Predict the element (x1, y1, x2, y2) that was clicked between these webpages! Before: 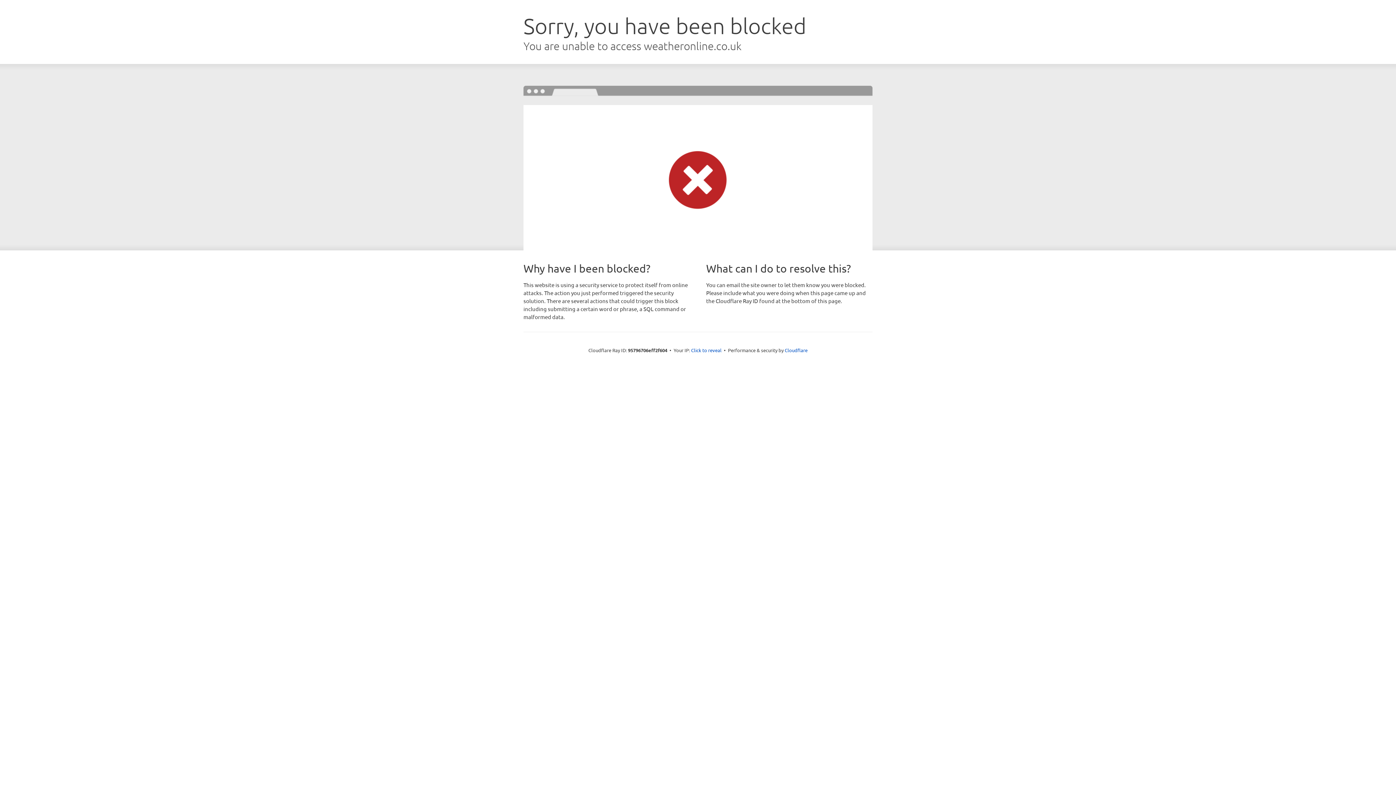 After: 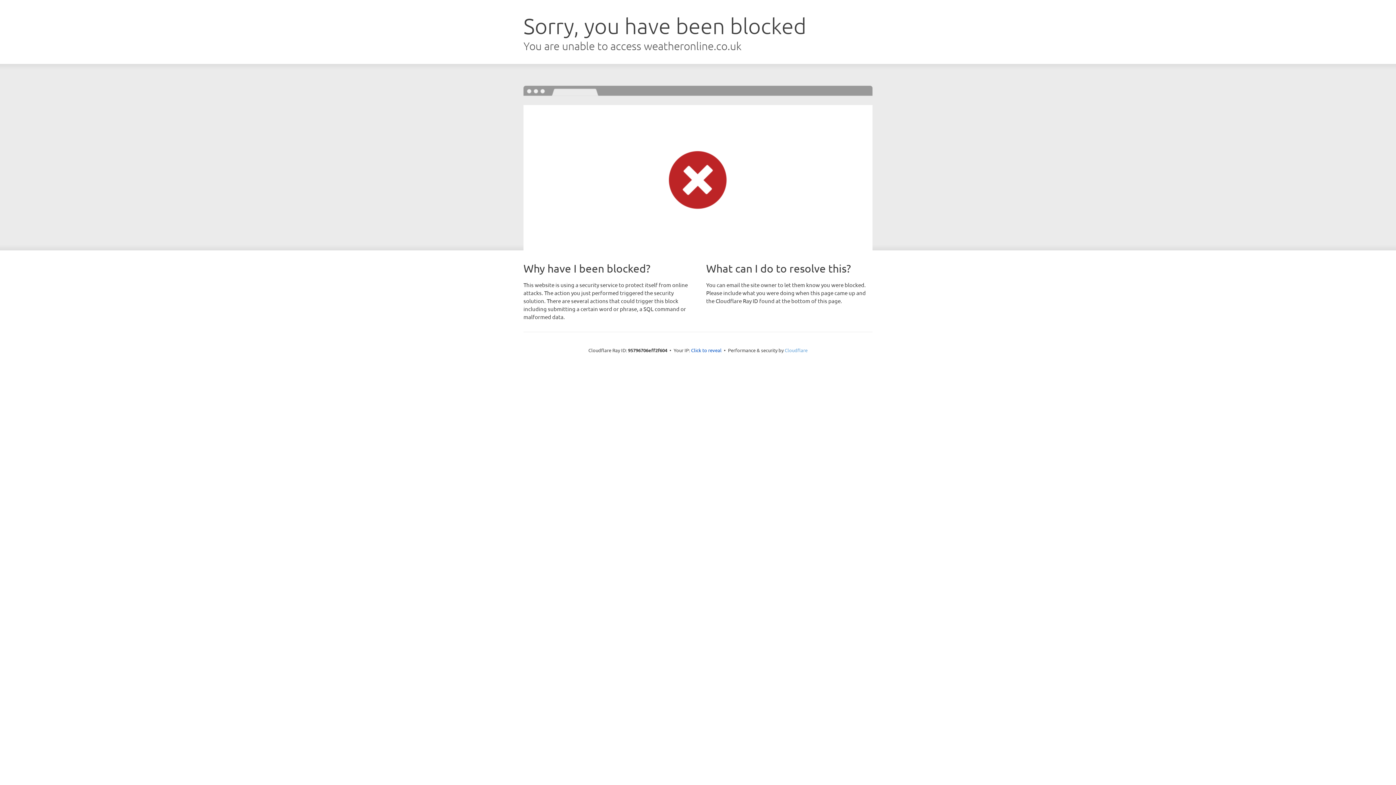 Action: bbox: (784, 347, 807, 353) label: Cloudflare